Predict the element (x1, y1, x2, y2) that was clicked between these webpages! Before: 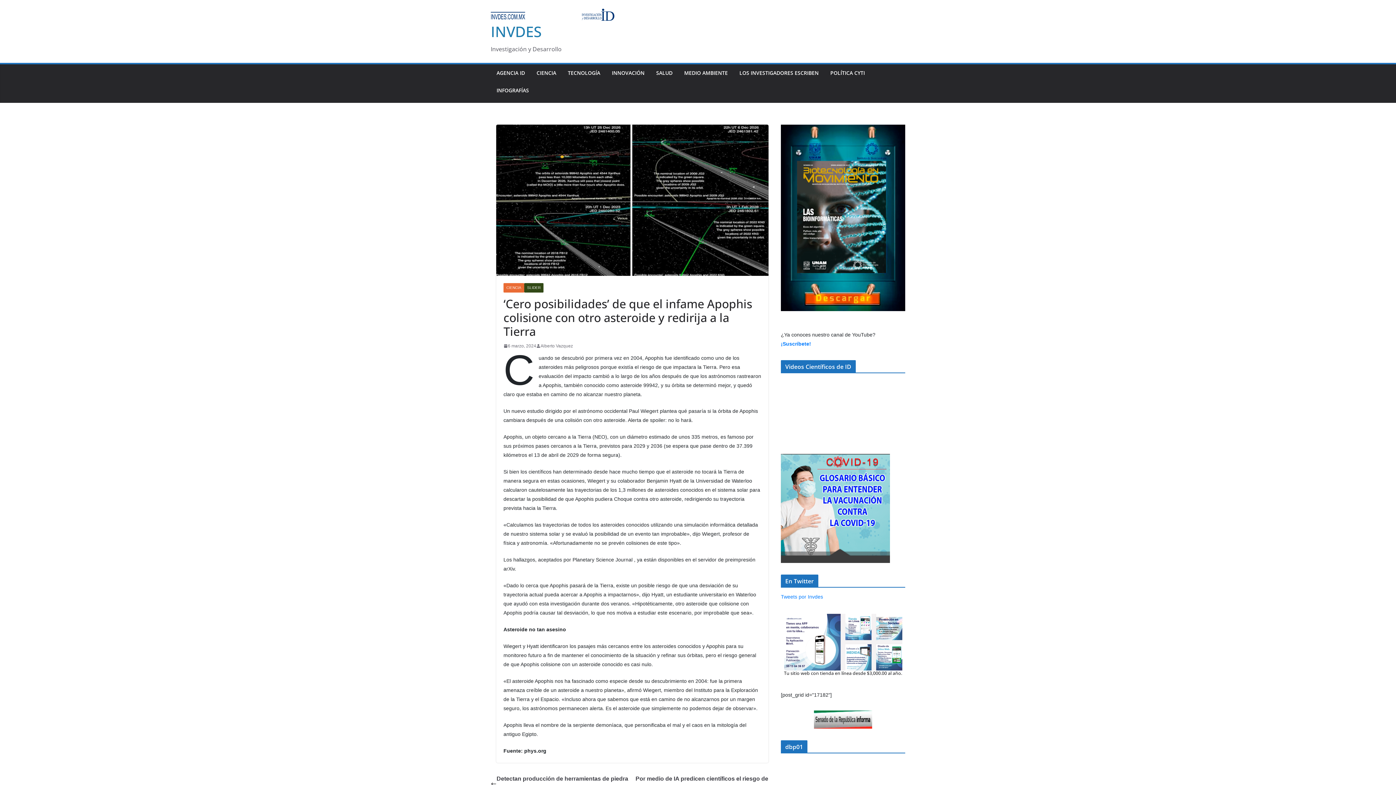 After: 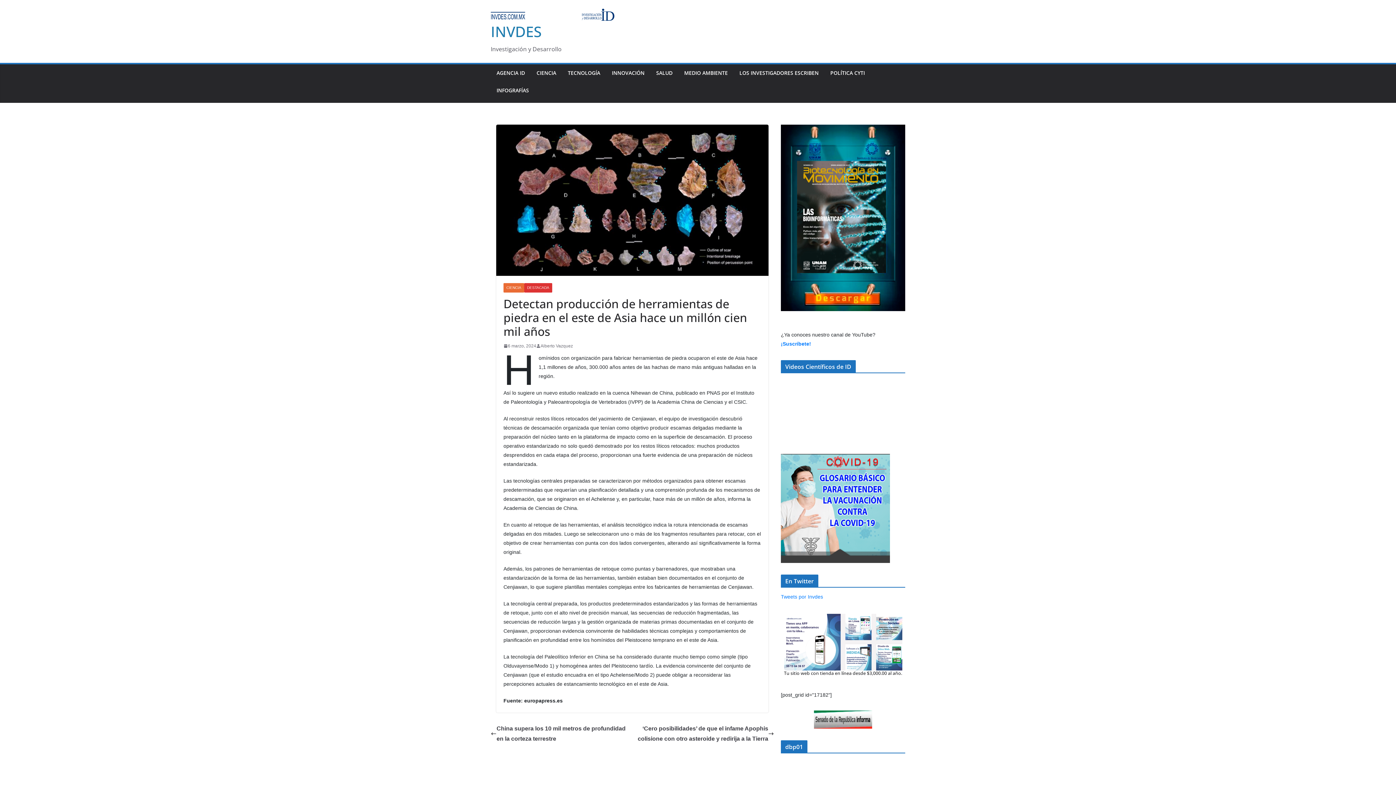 Action: bbox: (490, 774, 632, 794) label: Detectan producción de herramientas de piedra en el este de Asia hace un millón cien mil años